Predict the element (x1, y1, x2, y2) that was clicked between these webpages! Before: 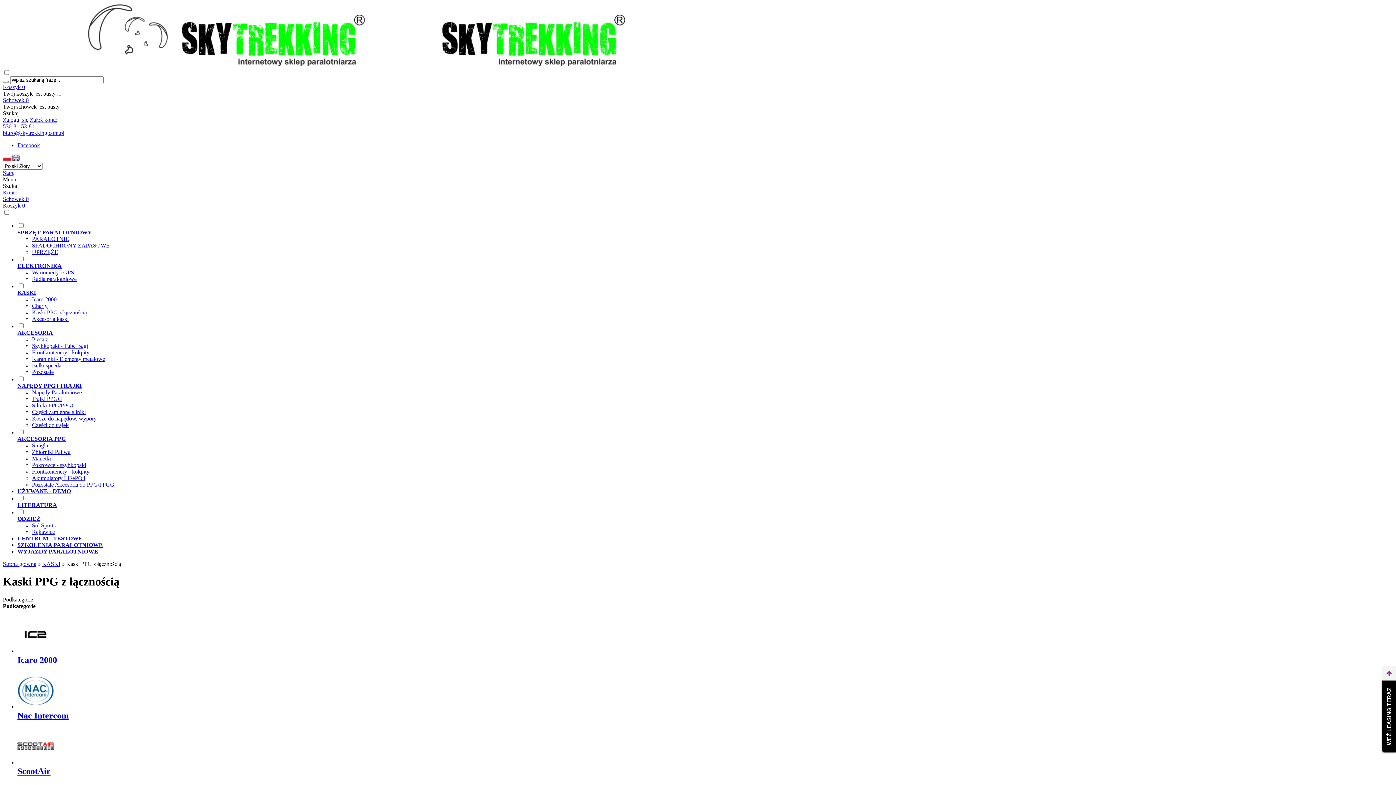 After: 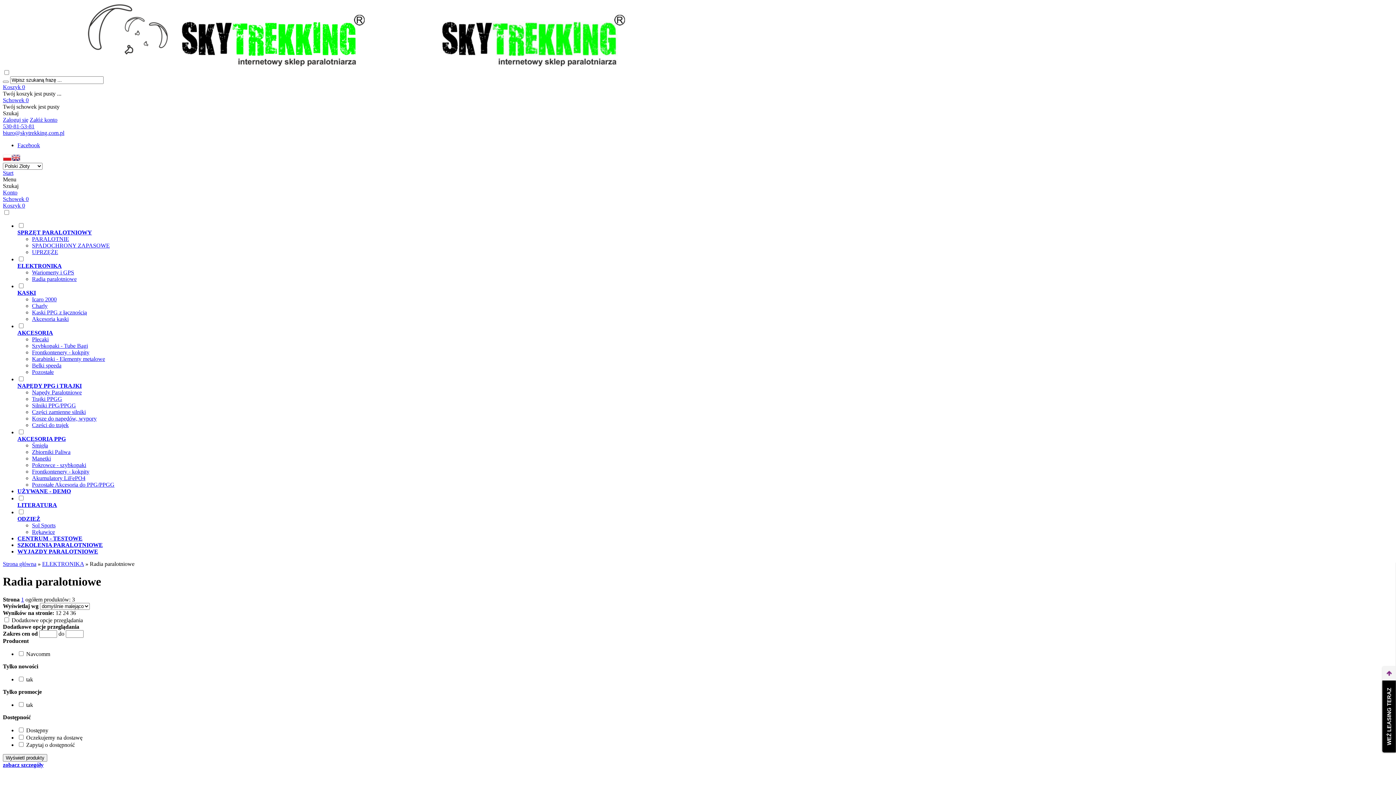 Action: label: Radia paralotniowe bbox: (32, 276, 76, 282)